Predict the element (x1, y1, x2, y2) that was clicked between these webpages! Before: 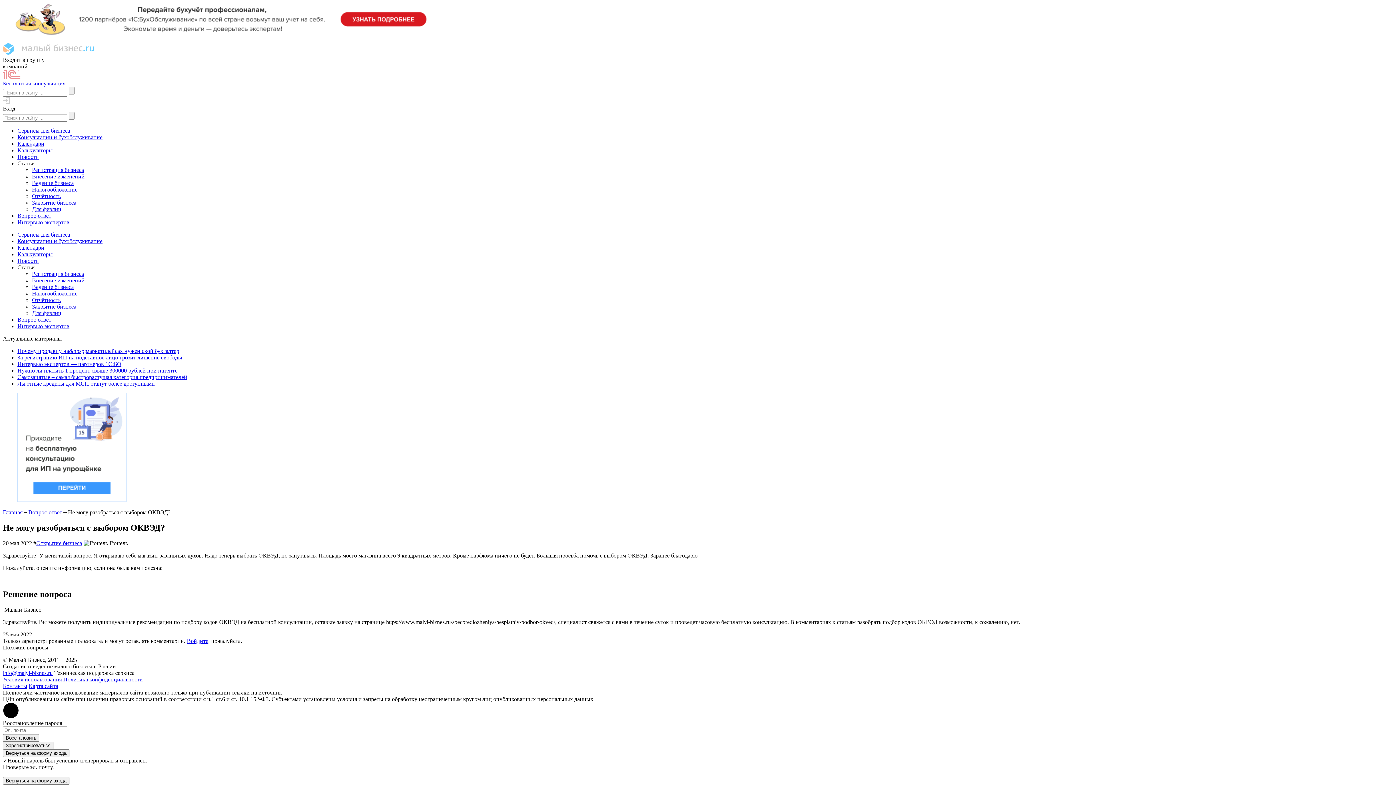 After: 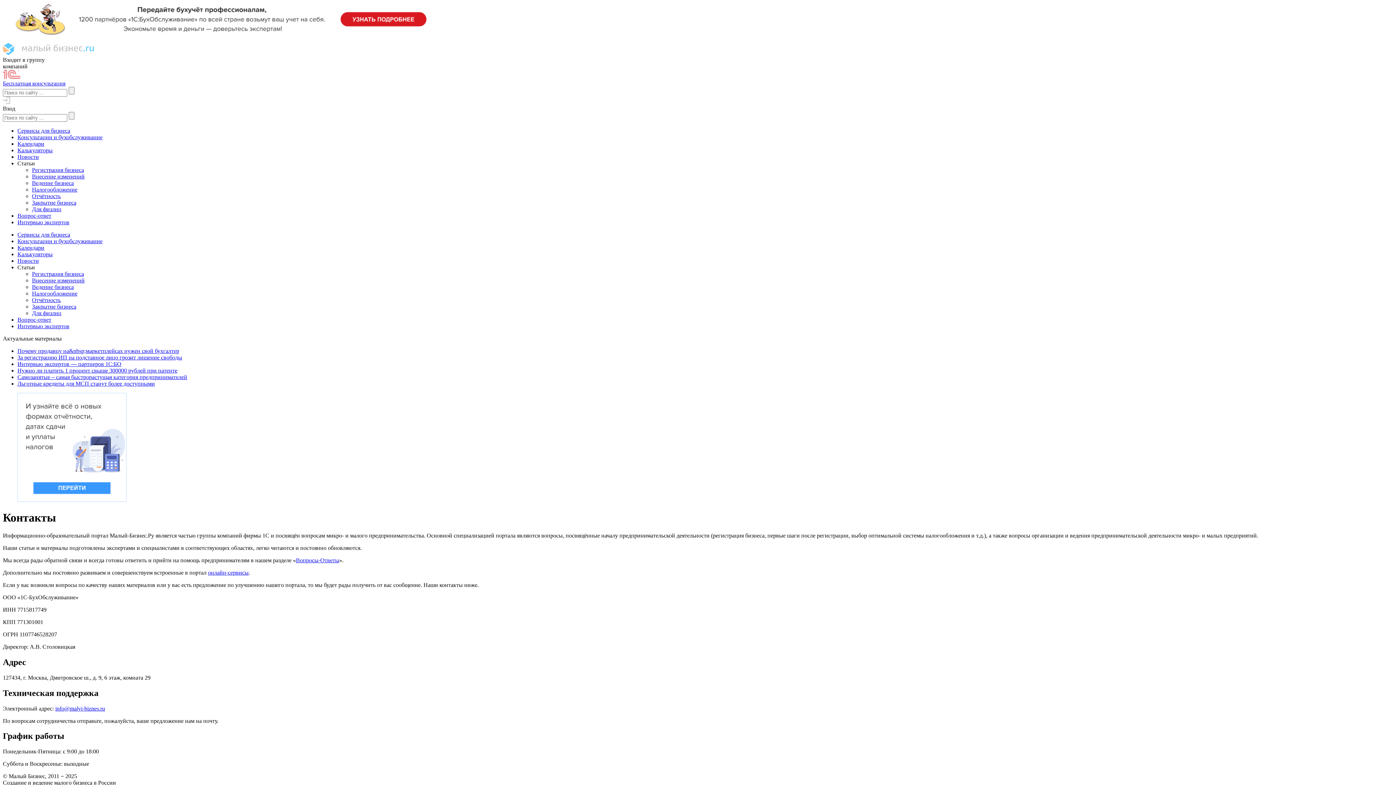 Action: bbox: (2, 683, 27, 689) label: Контакты